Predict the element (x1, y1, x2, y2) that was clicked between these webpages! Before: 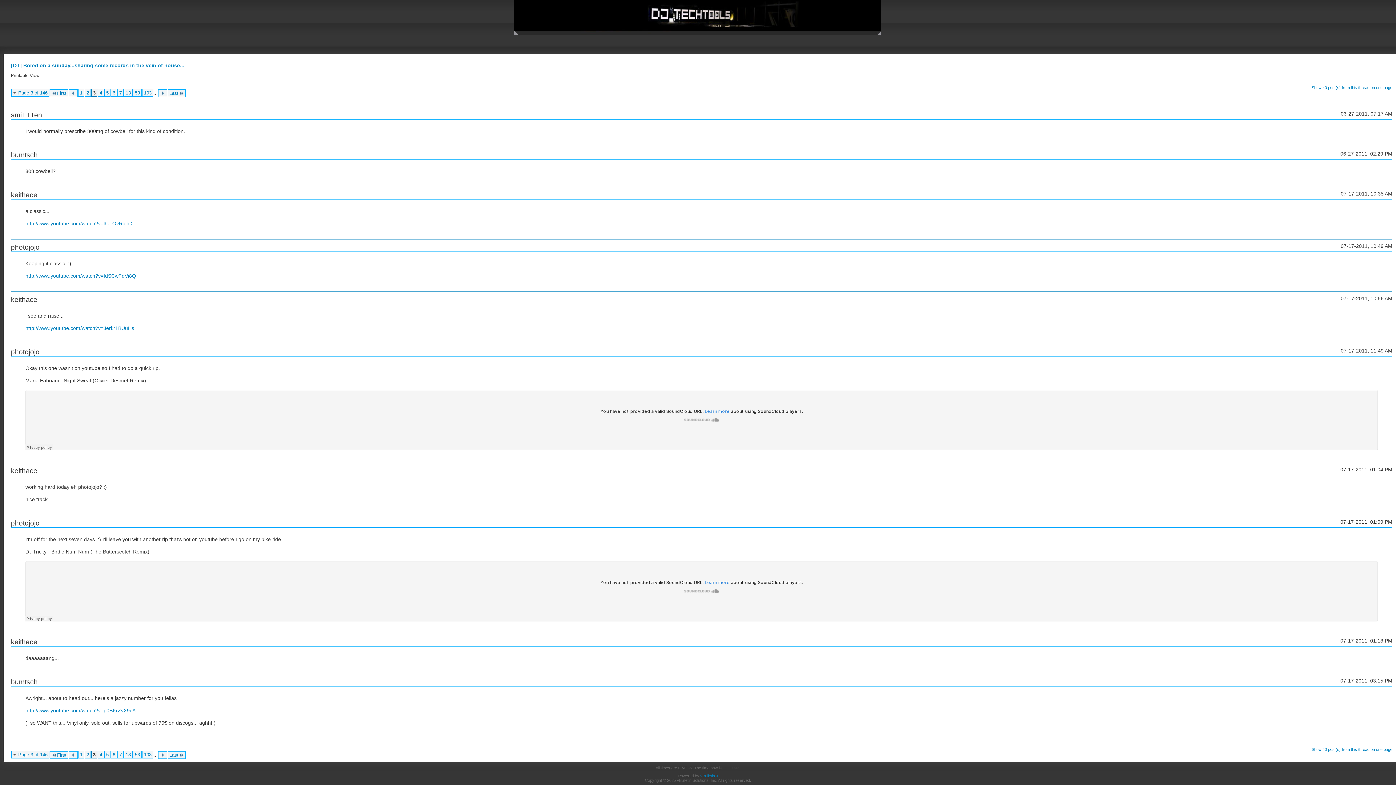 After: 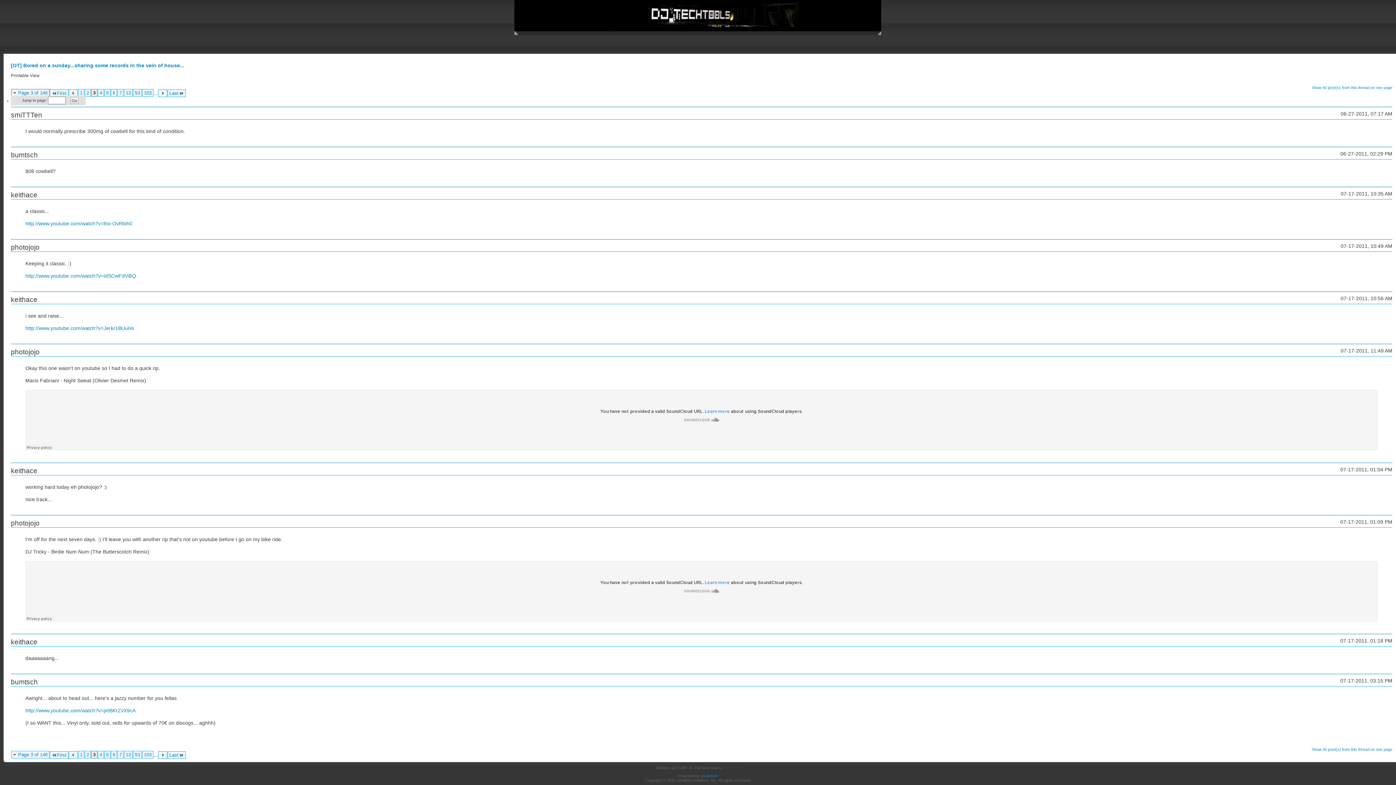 Action: bbox: (11, 89, 49, 96) label: Page 3 of 146